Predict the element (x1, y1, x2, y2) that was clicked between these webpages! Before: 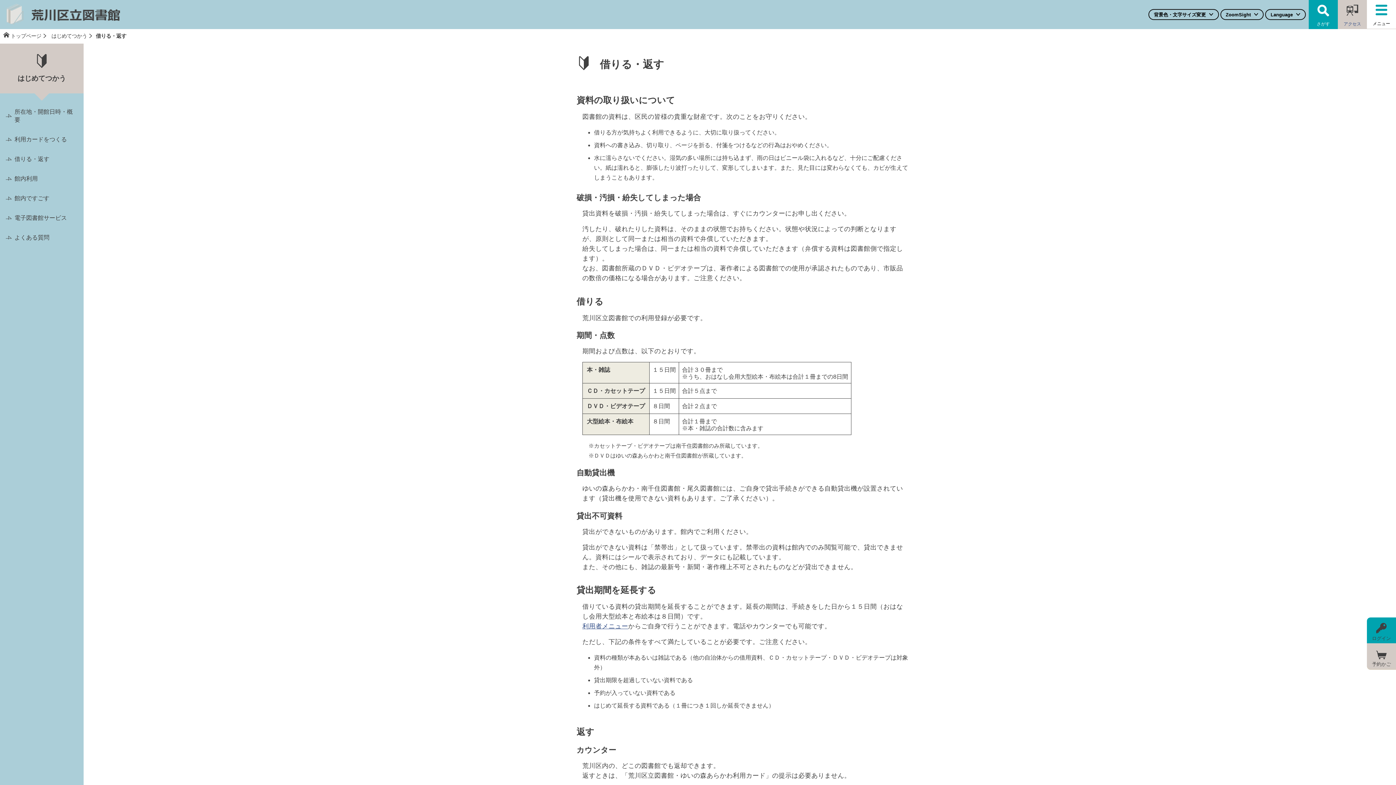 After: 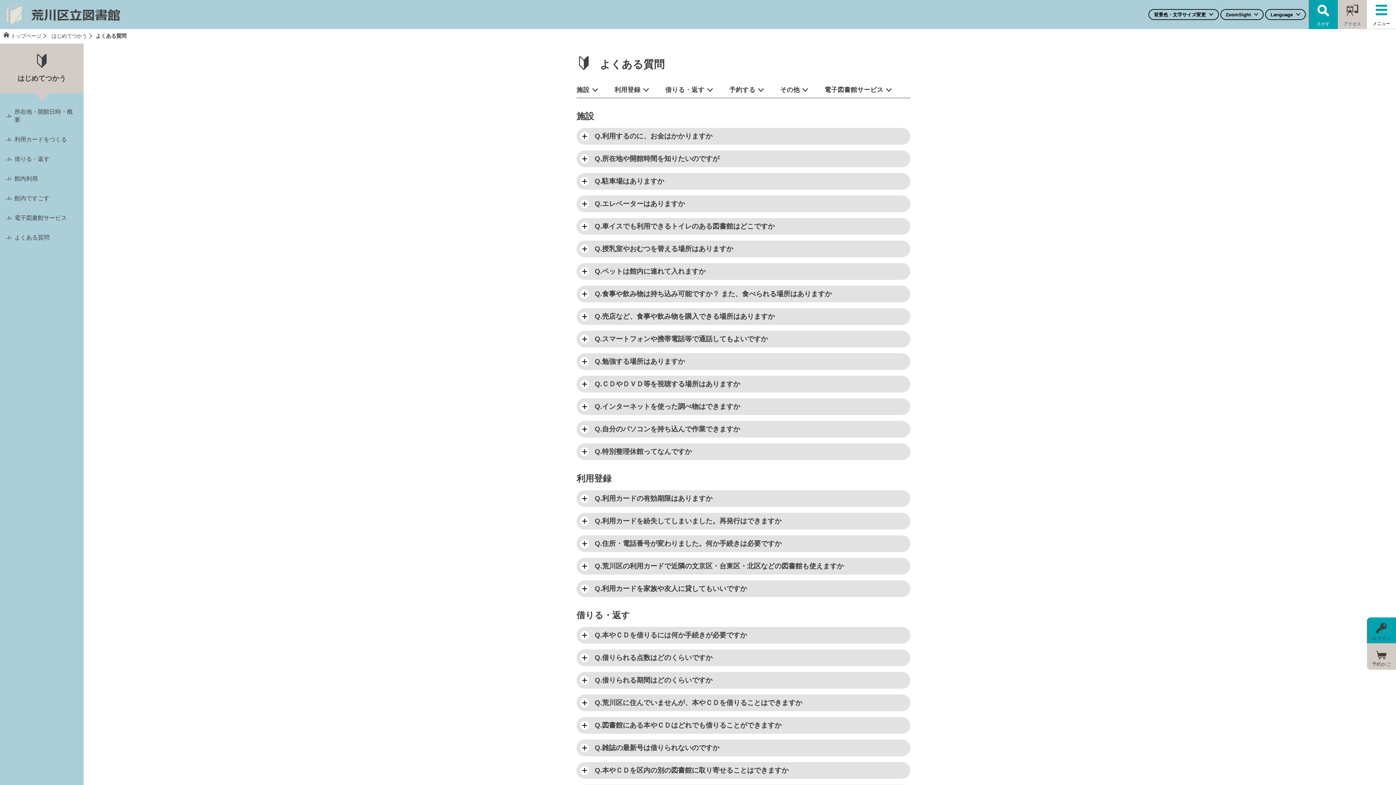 Action: bbox: (0, 228, 83, 247) label: よくある質問